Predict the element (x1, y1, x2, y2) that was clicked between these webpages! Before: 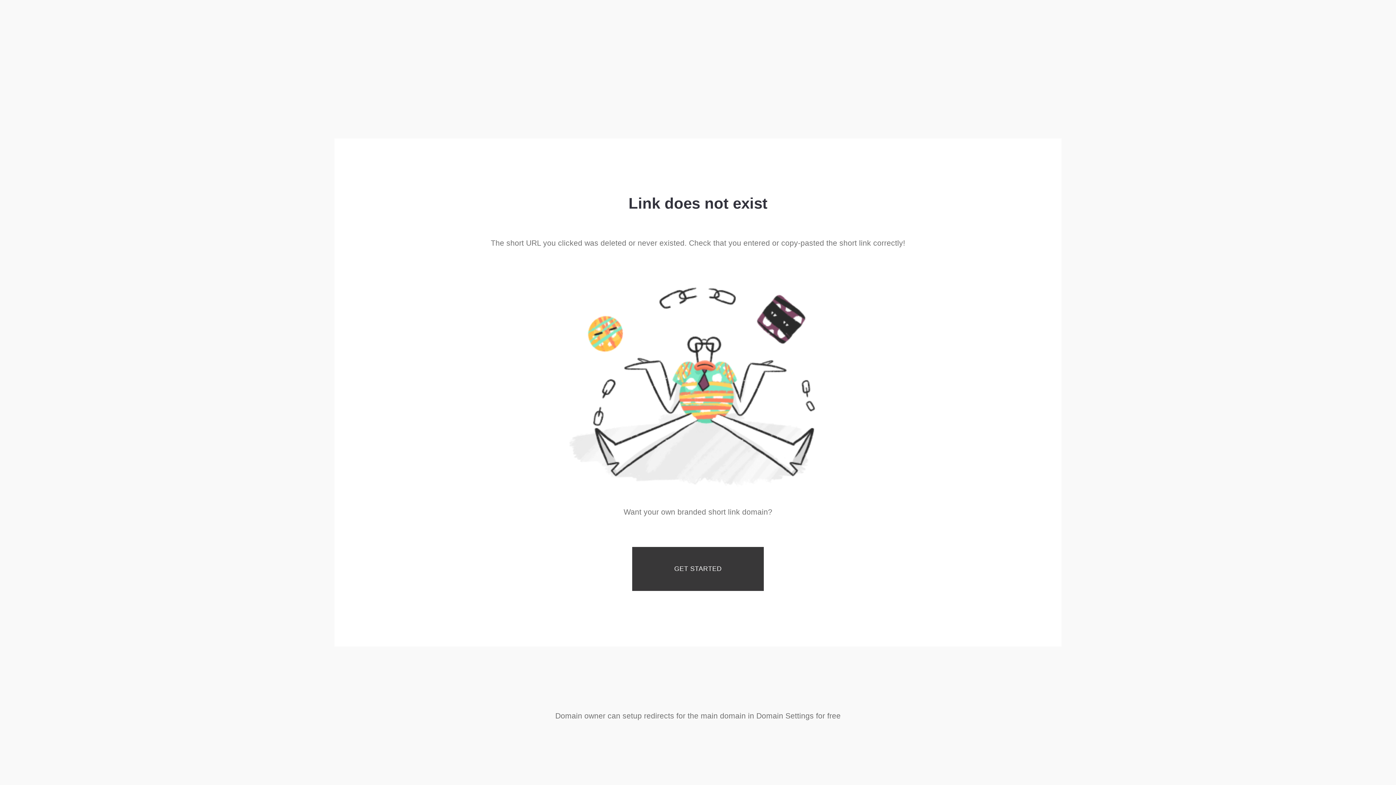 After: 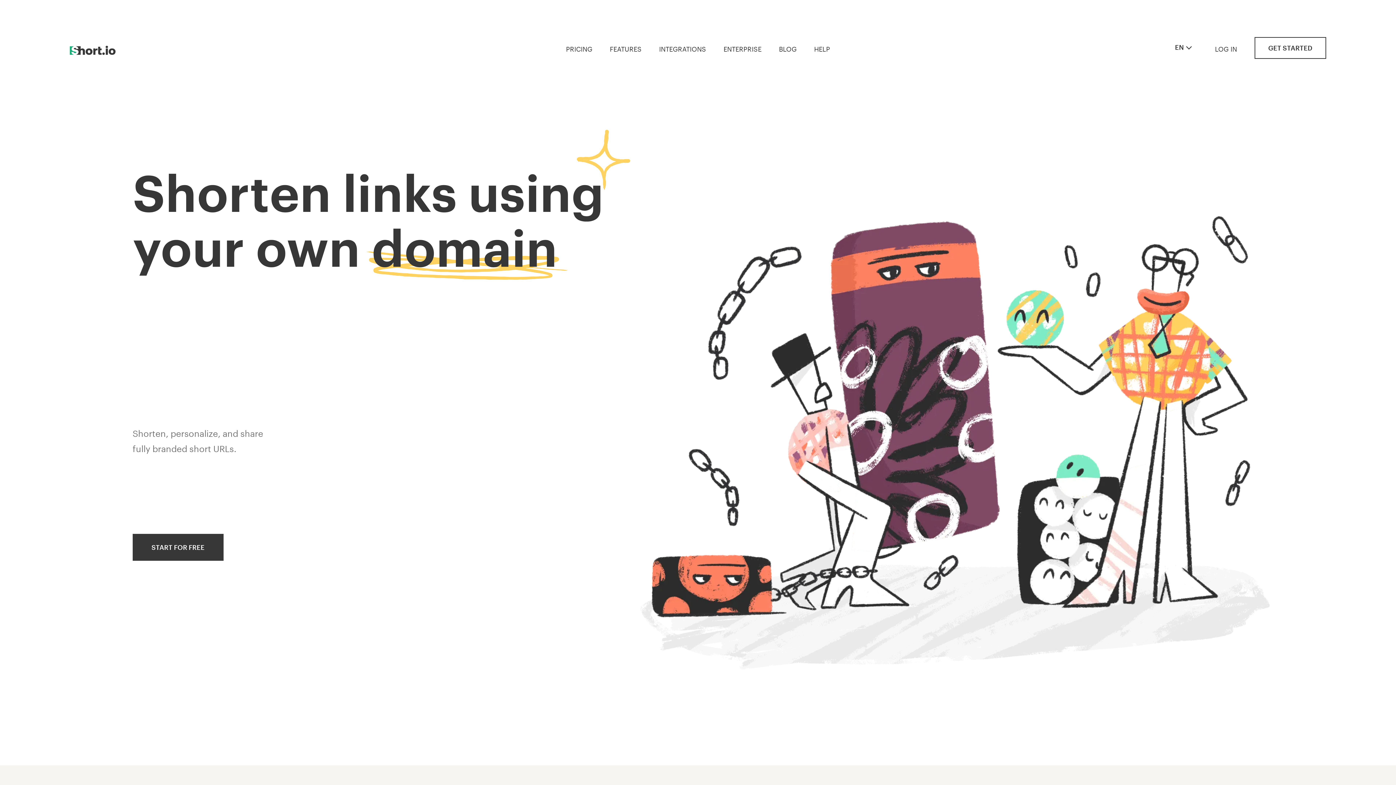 Action: bbox: (632, 547, 764, 591) label: GET STARTED